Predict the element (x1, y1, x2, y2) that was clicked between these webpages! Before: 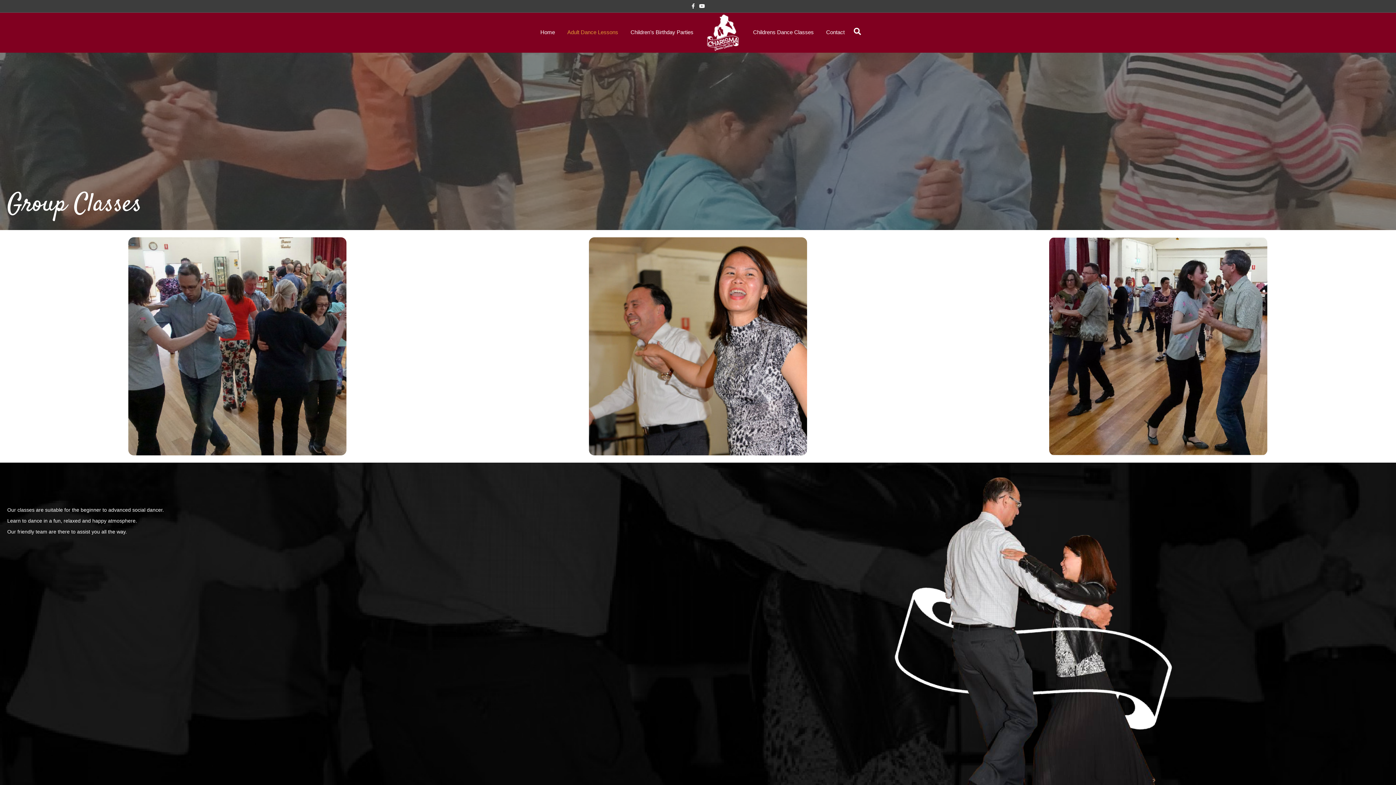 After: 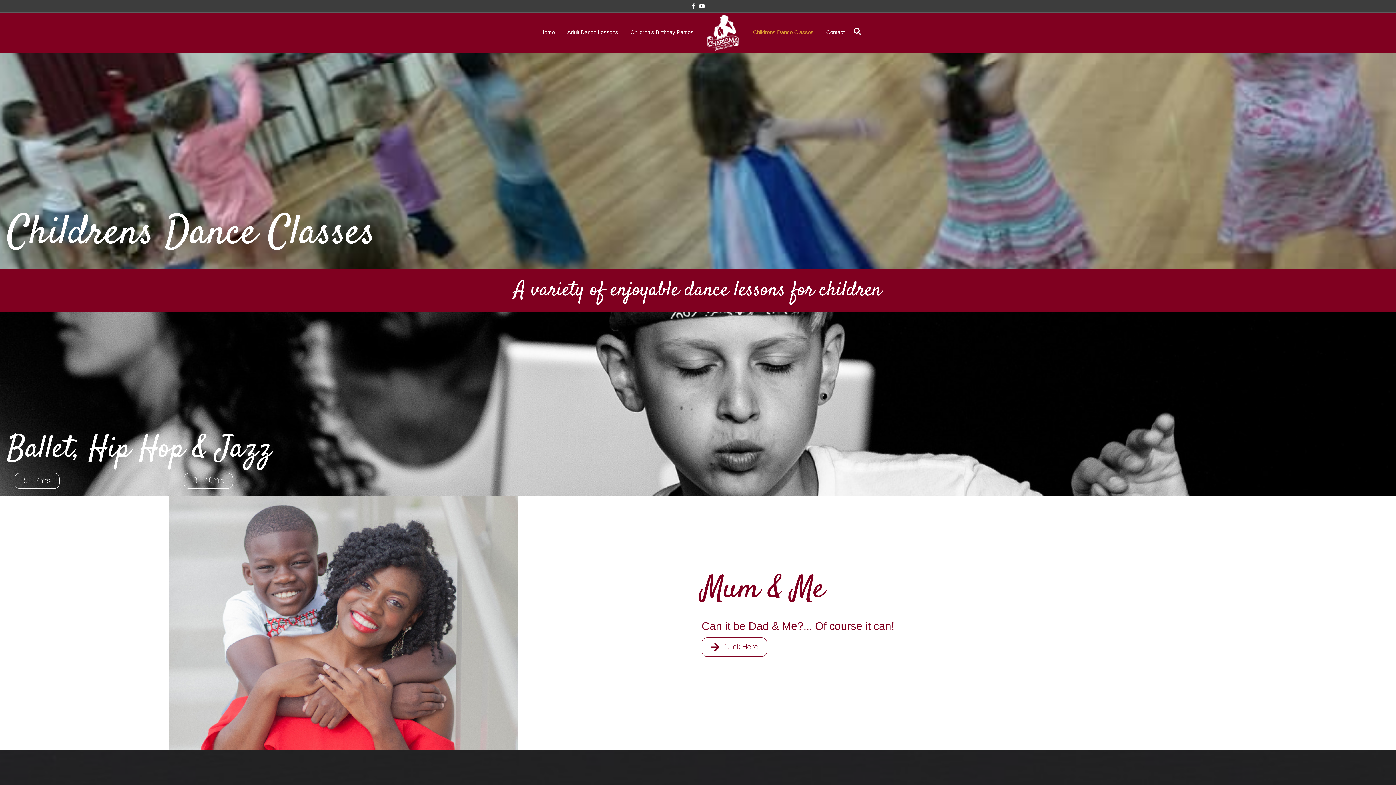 Action: bbox: (747, 22, 819, 41) label: Childrens Dance Classes